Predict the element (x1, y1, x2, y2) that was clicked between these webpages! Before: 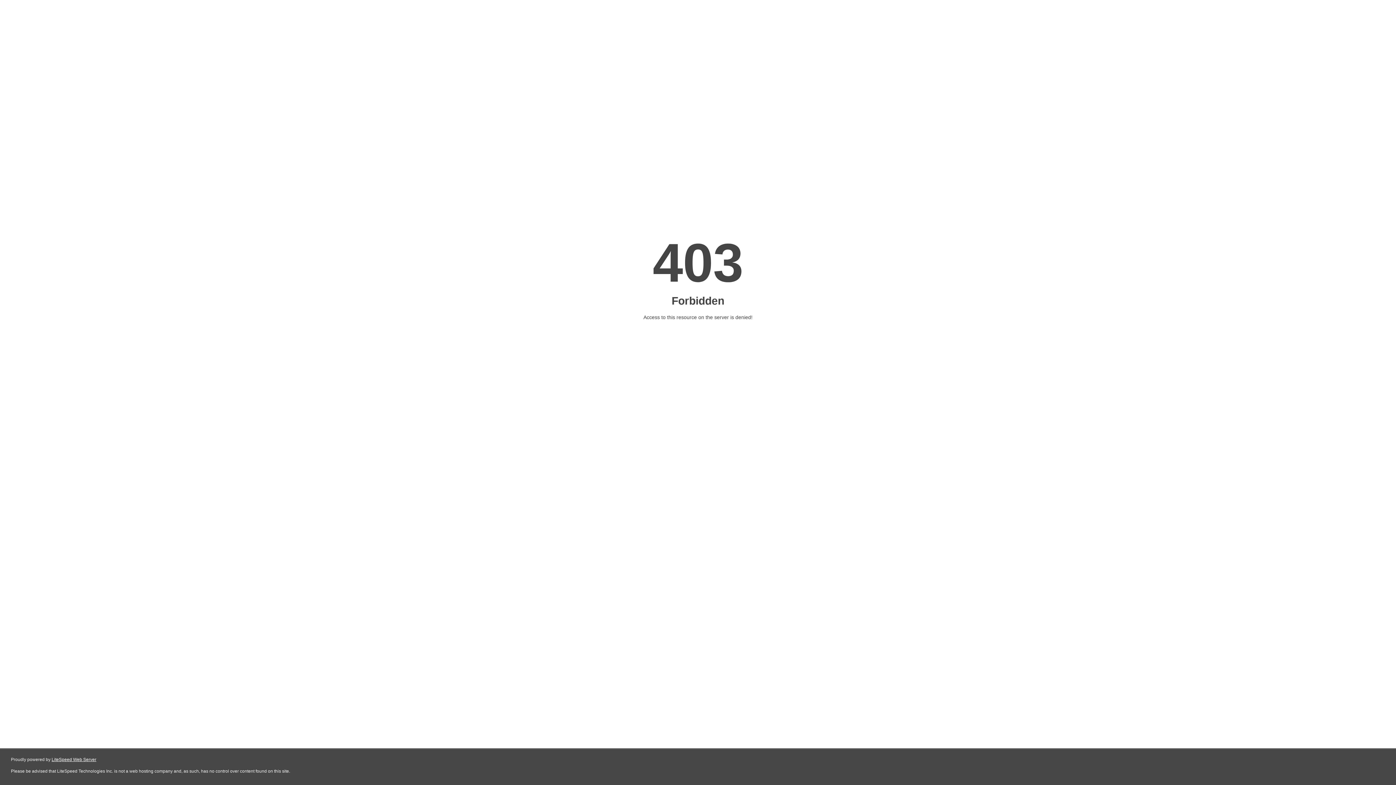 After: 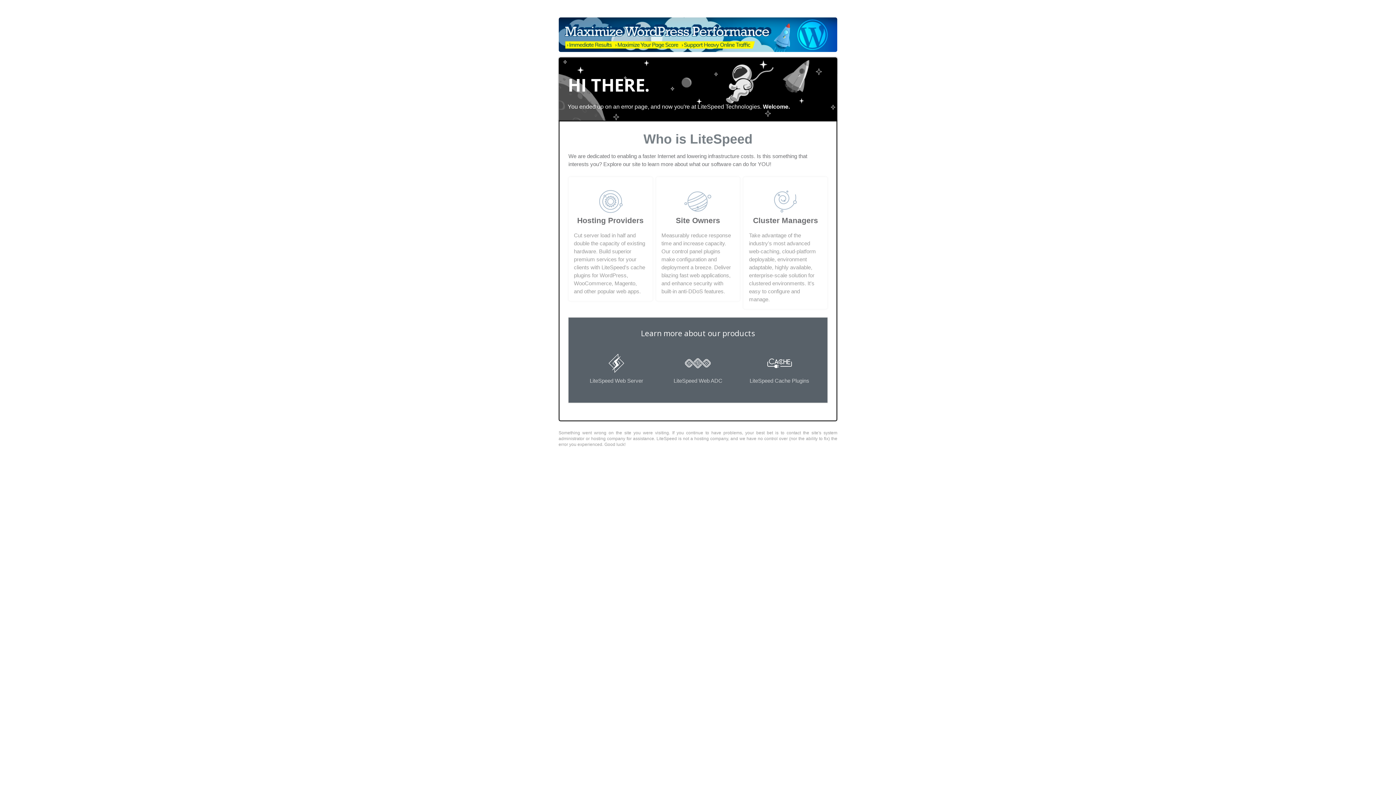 Action: label: LiteSpeed Web Server bbox: (51, 757, 96, 762)